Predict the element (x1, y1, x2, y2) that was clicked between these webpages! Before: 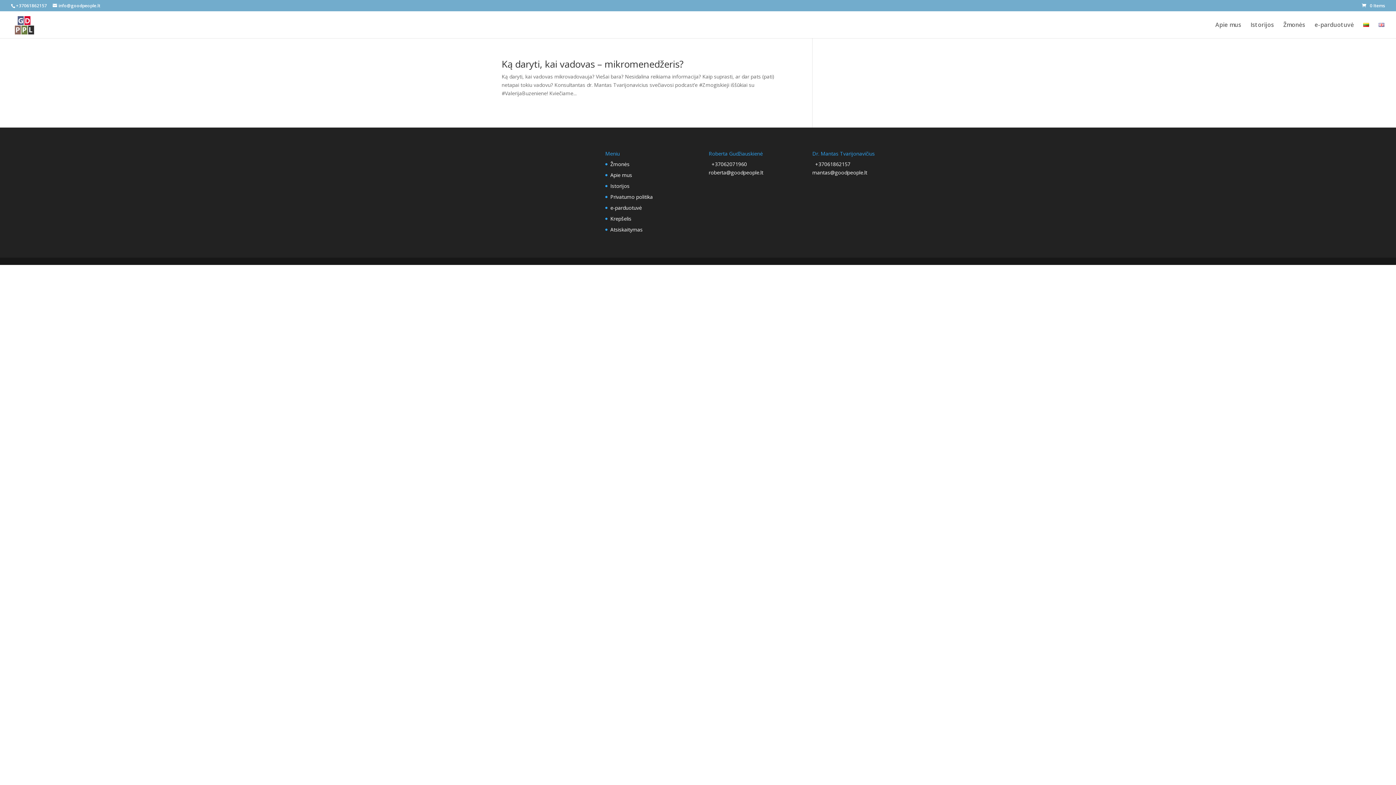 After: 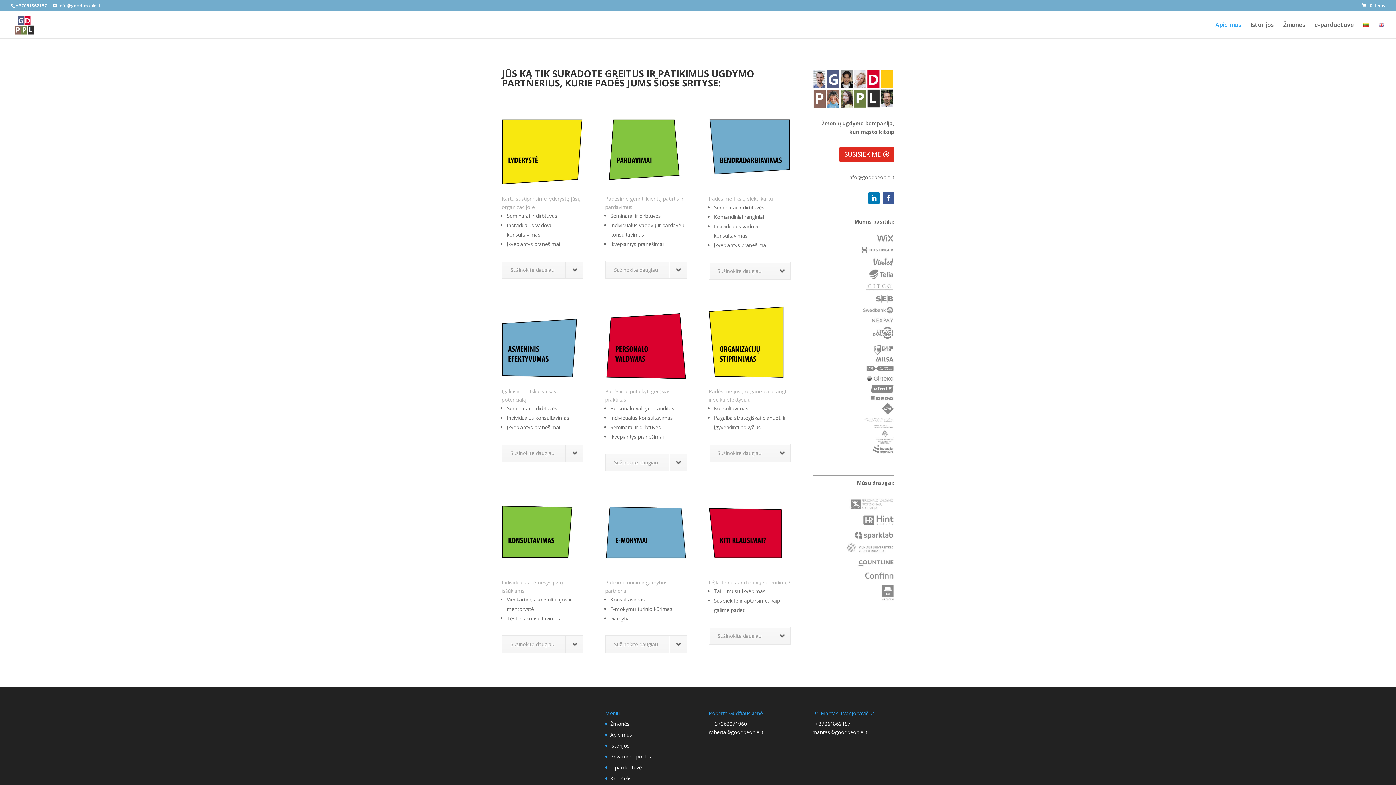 Action: label: Apie mus bbox: (610, 171, 632, 178)